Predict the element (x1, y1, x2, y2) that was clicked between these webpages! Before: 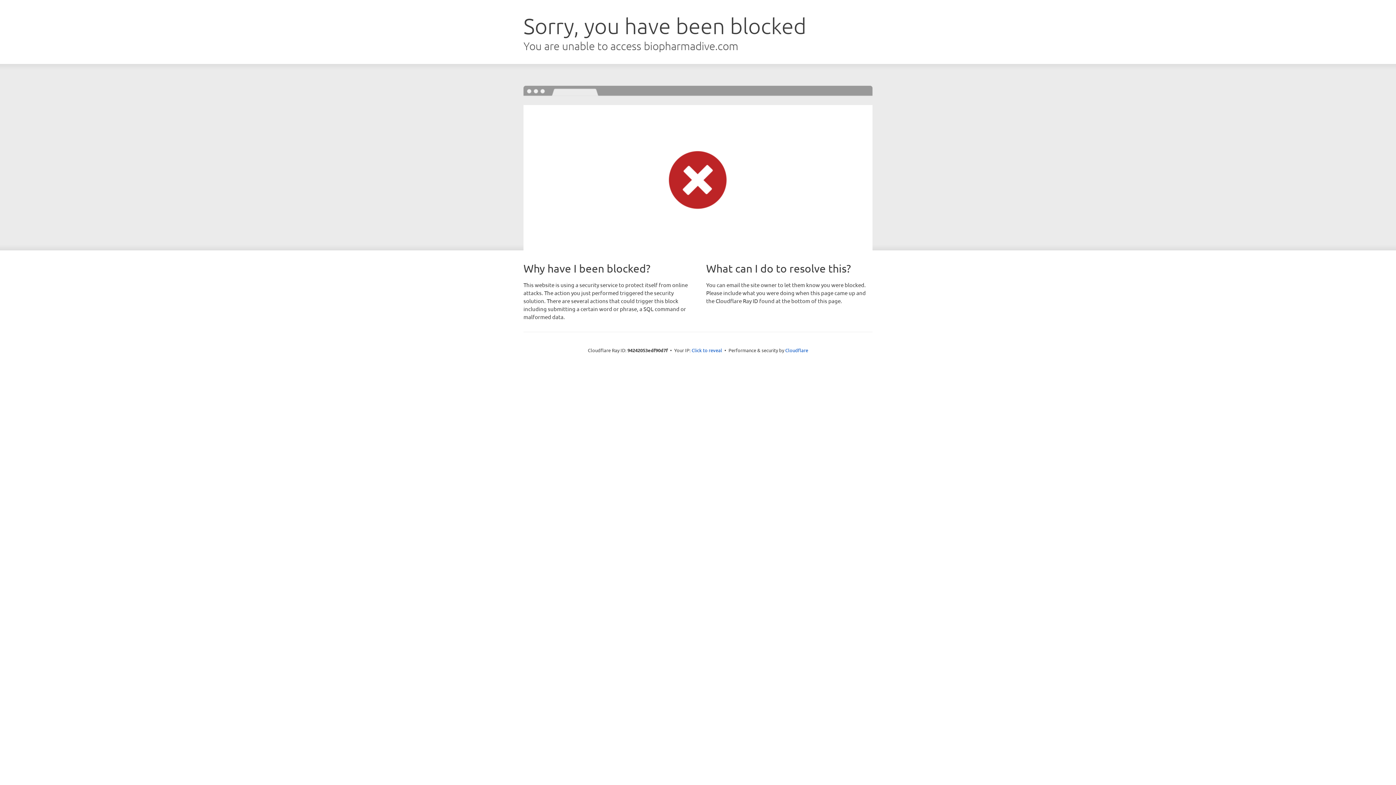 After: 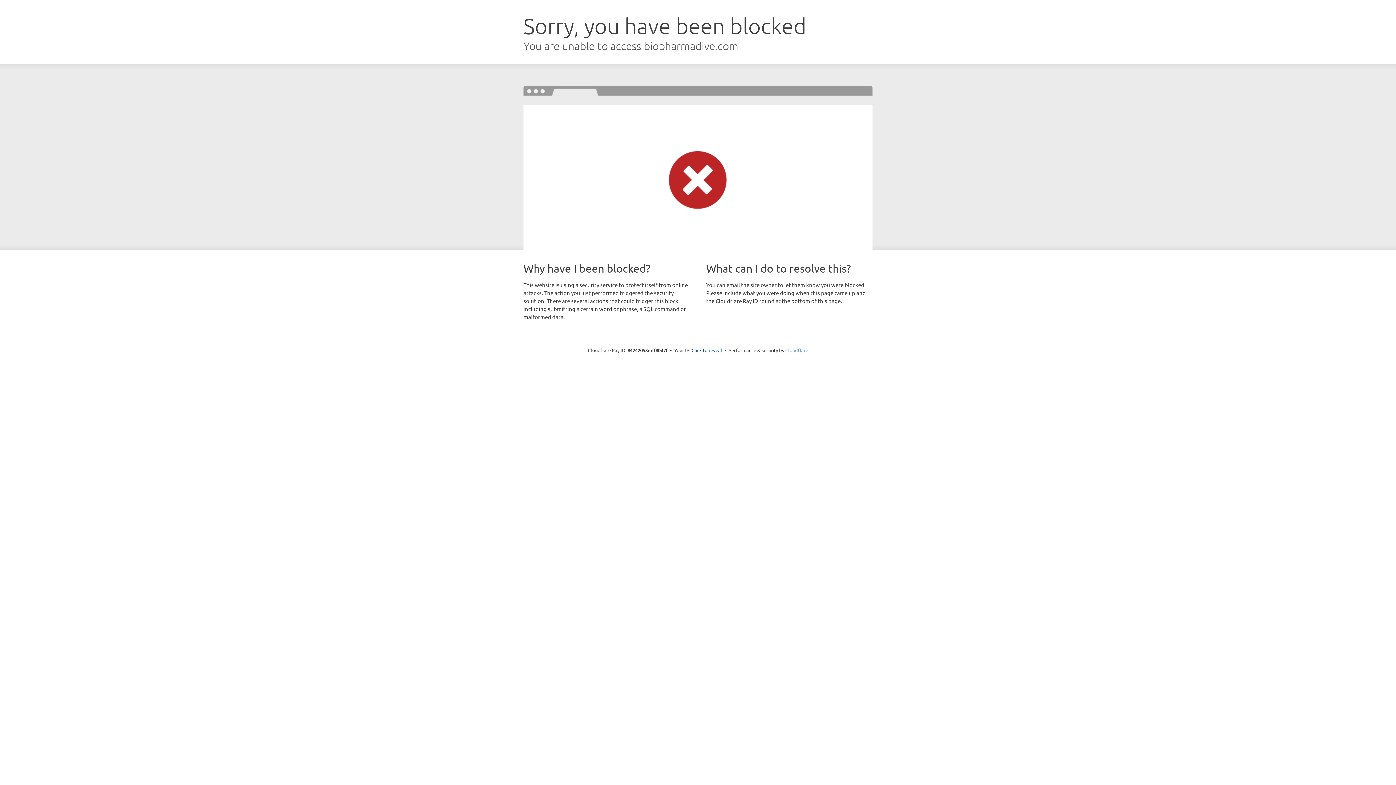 Action: label: Cloudflare bbox: (785, 347, 808, 353)